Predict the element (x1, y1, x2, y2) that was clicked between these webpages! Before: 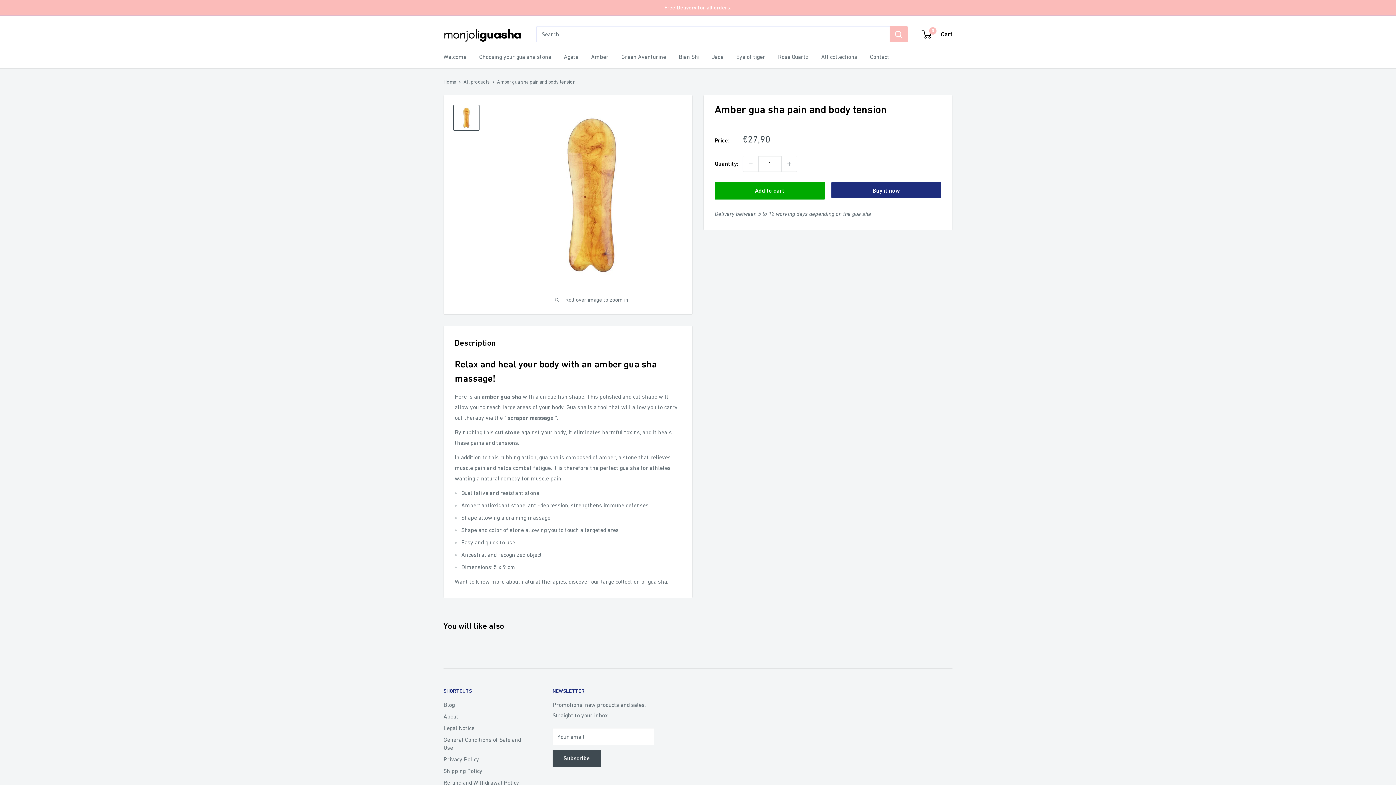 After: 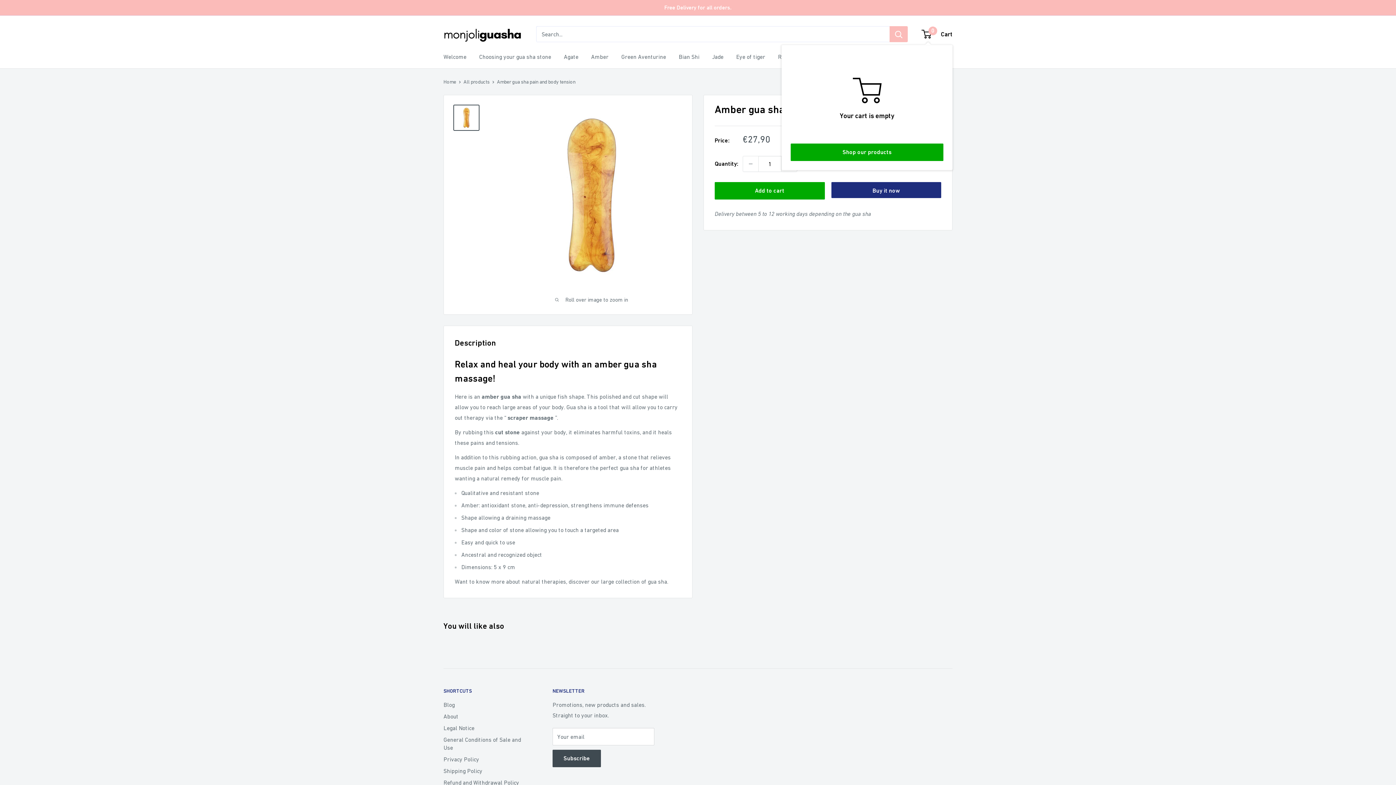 Action: label: 0
 Cart bbox: (922, 28, 952, 39)